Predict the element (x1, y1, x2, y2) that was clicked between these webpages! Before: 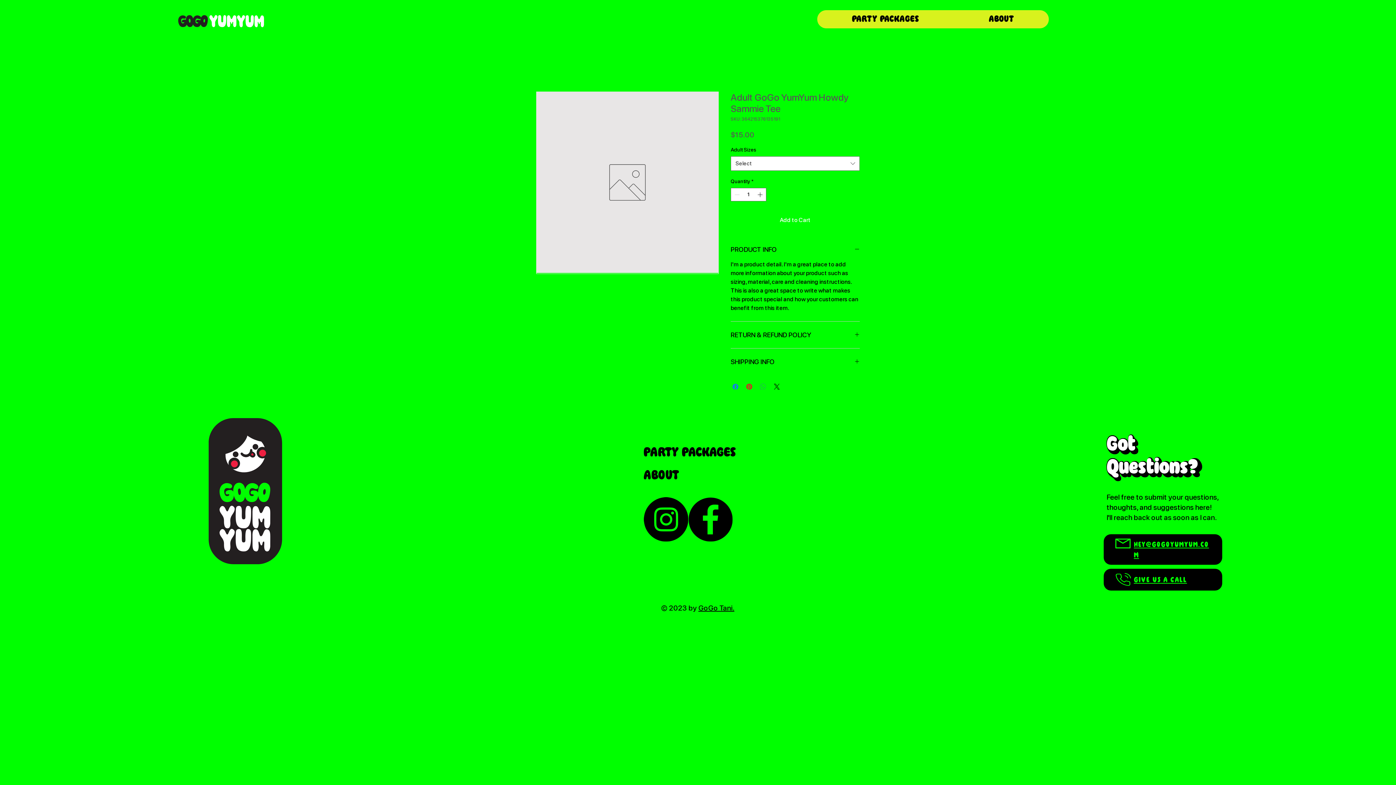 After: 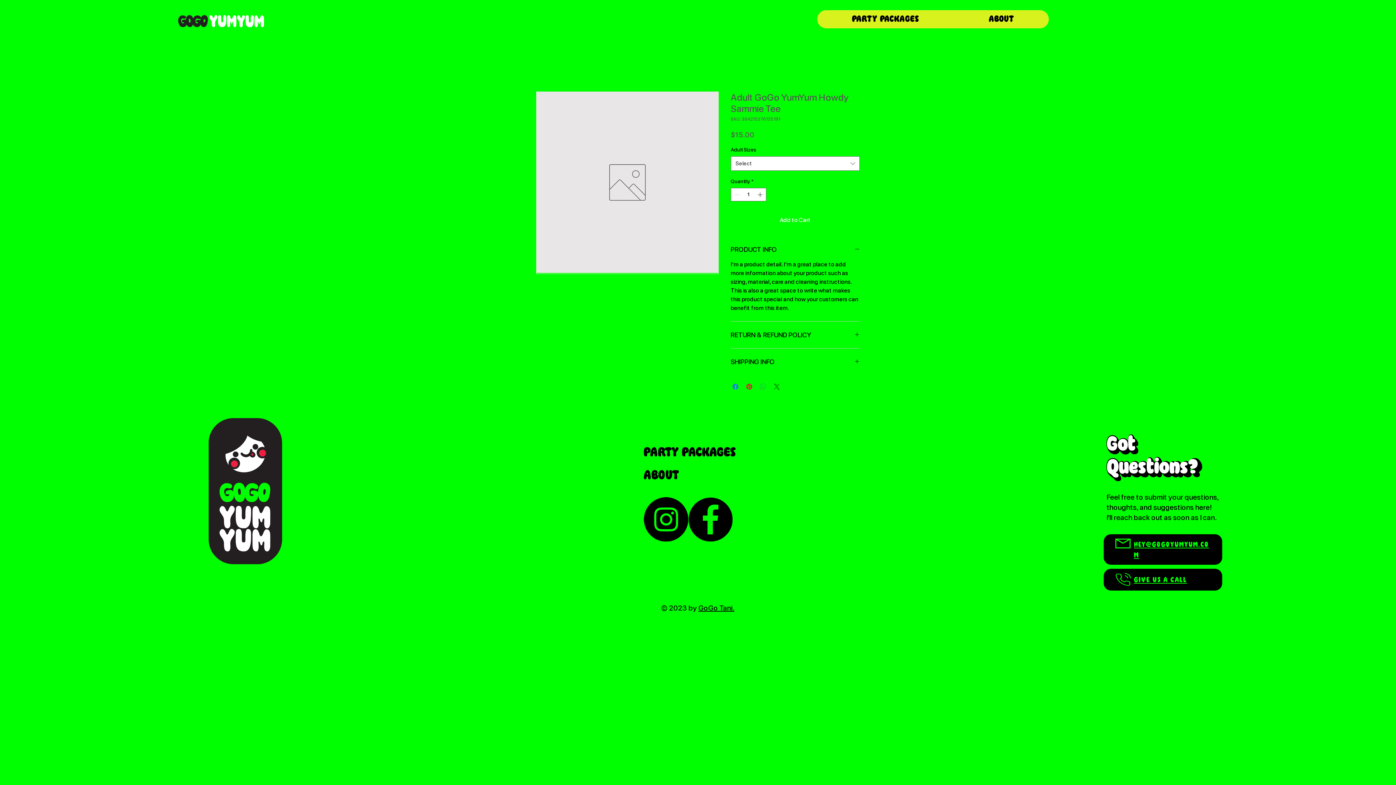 Action: label: Share on X bbox: (772, 382, 781, 391)